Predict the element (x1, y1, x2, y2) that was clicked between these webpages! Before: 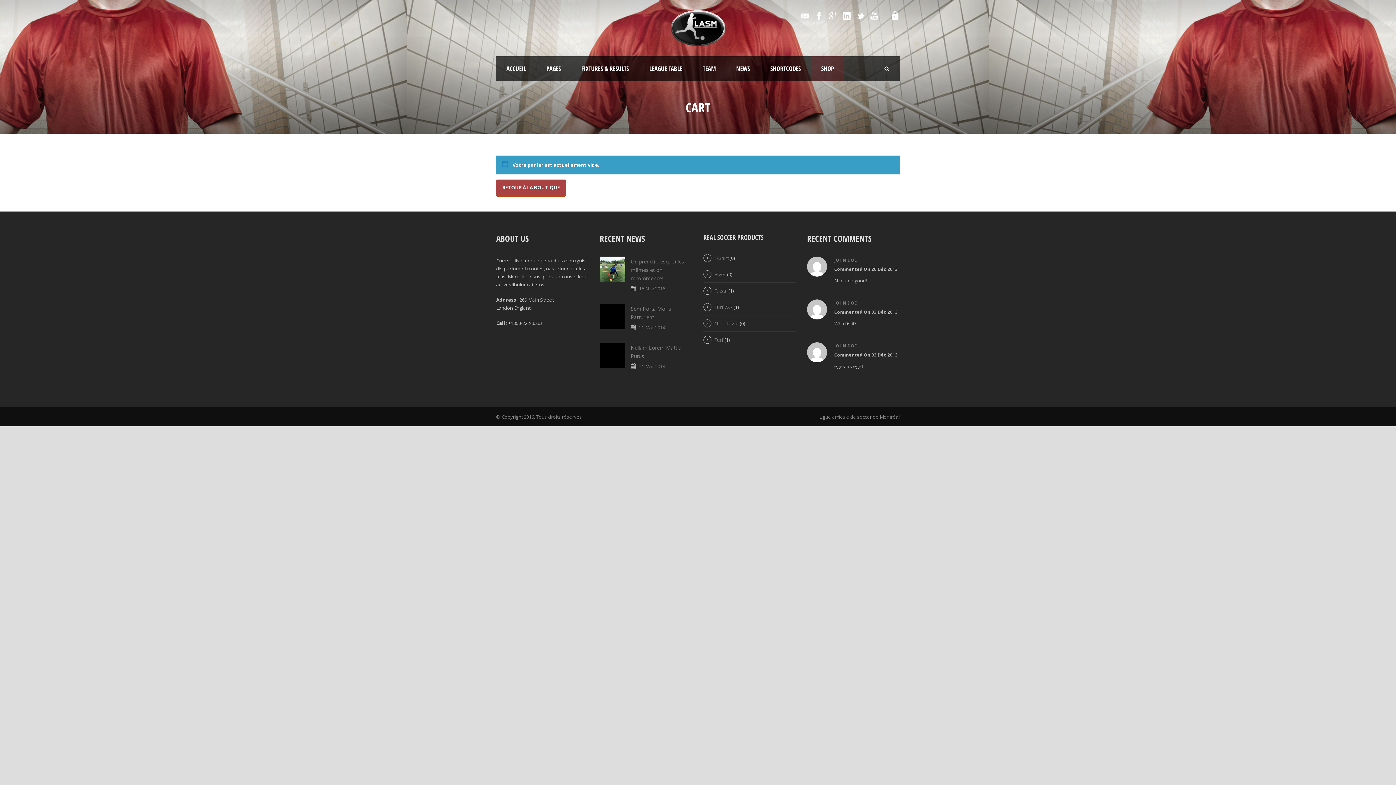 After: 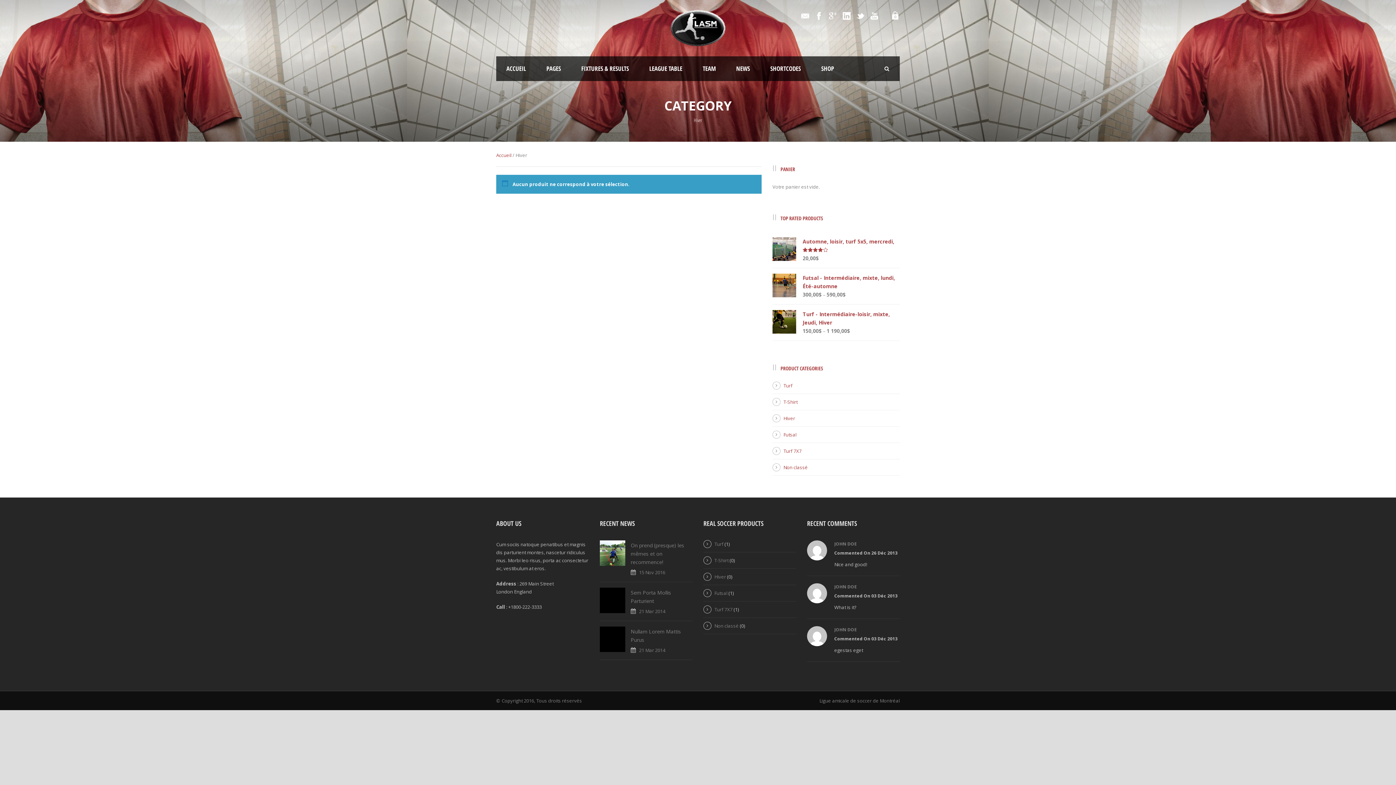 Action: bbox: (714, 271, 726, 277) label: Hiver